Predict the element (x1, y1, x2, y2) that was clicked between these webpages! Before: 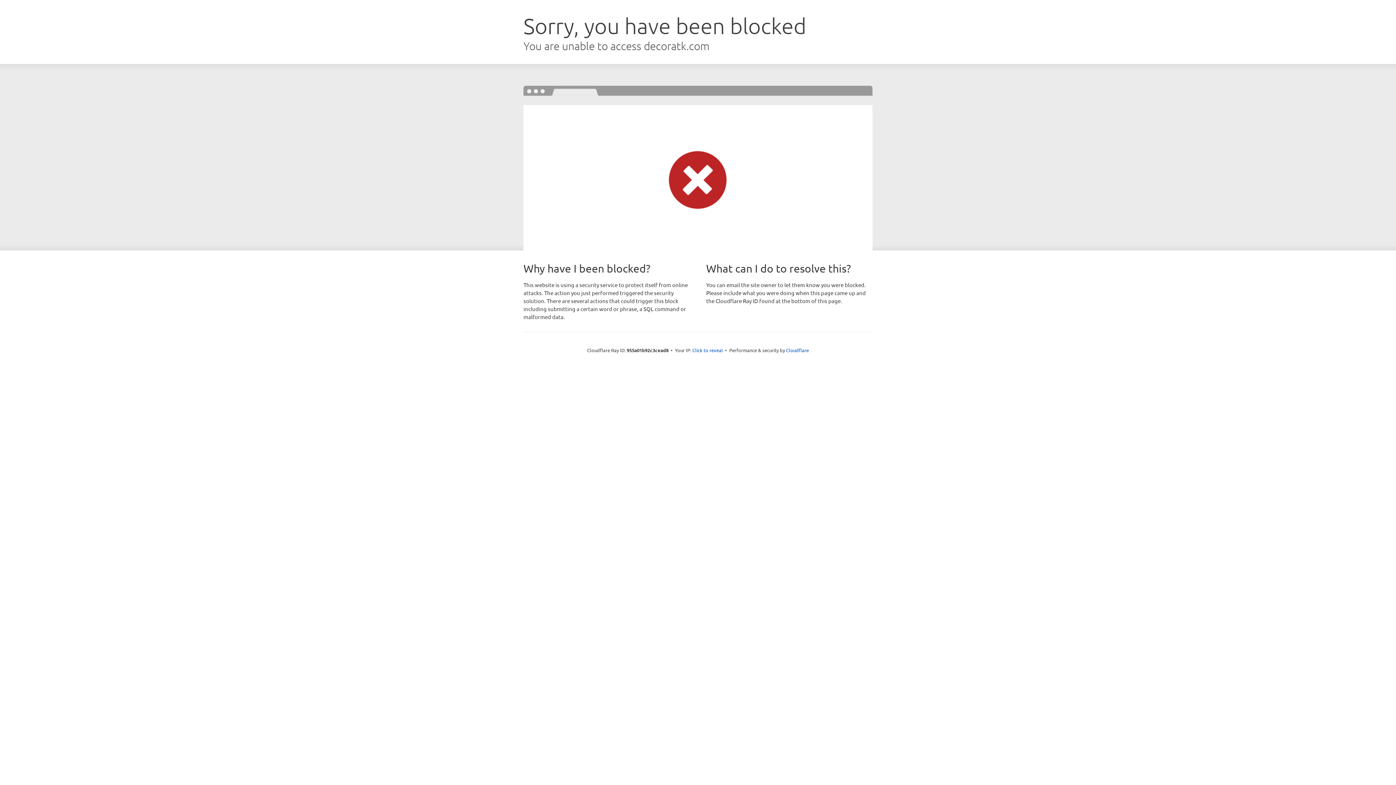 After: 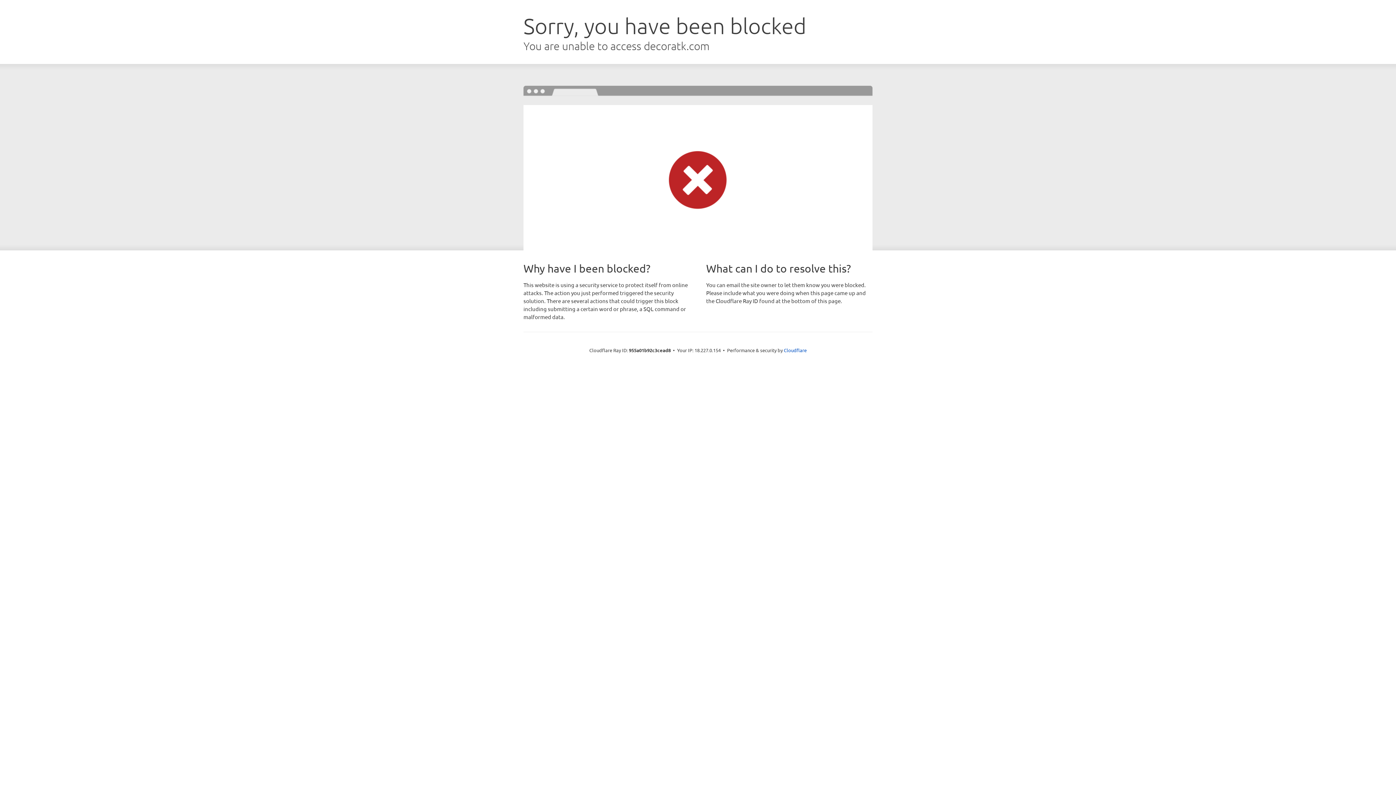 Action: bbox: (692, 346, 723, 353) label: Click to reveal